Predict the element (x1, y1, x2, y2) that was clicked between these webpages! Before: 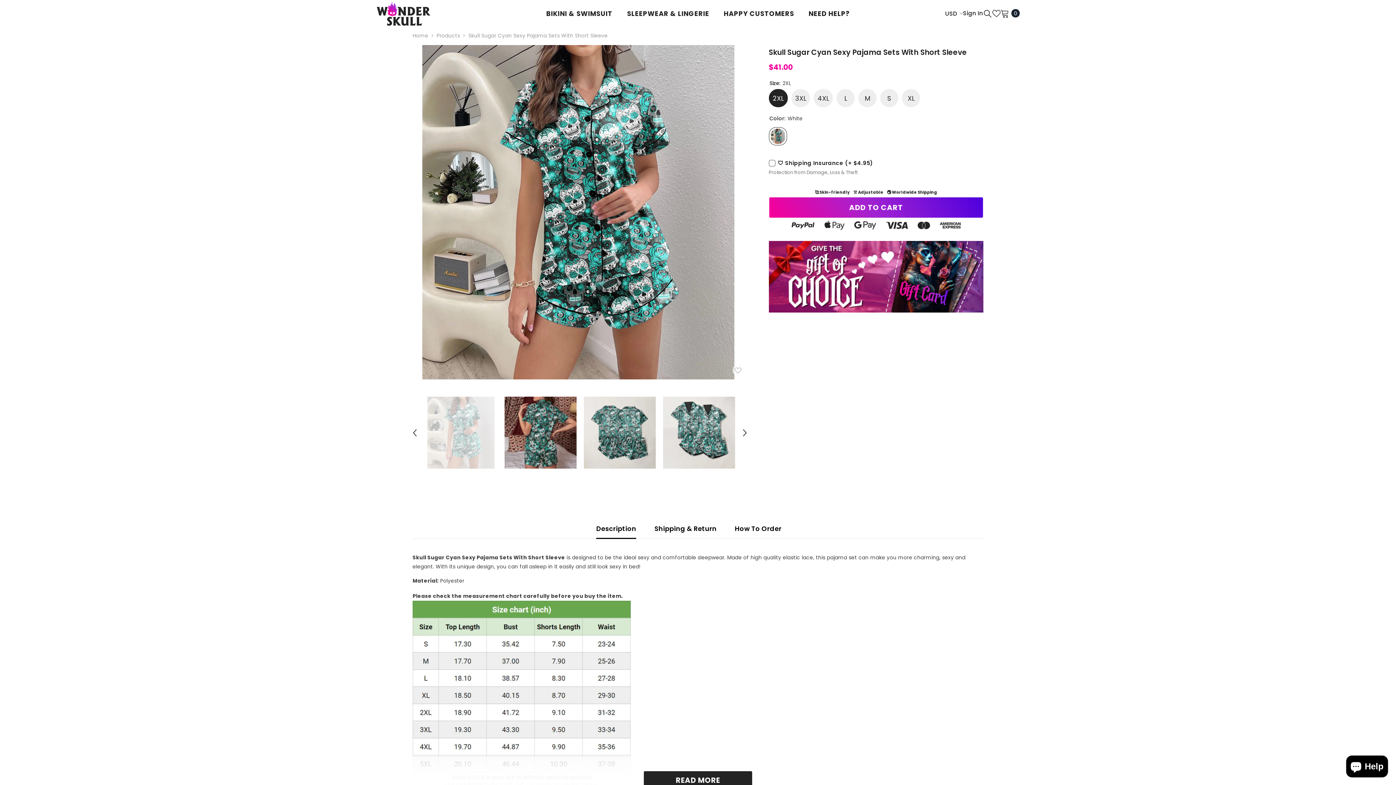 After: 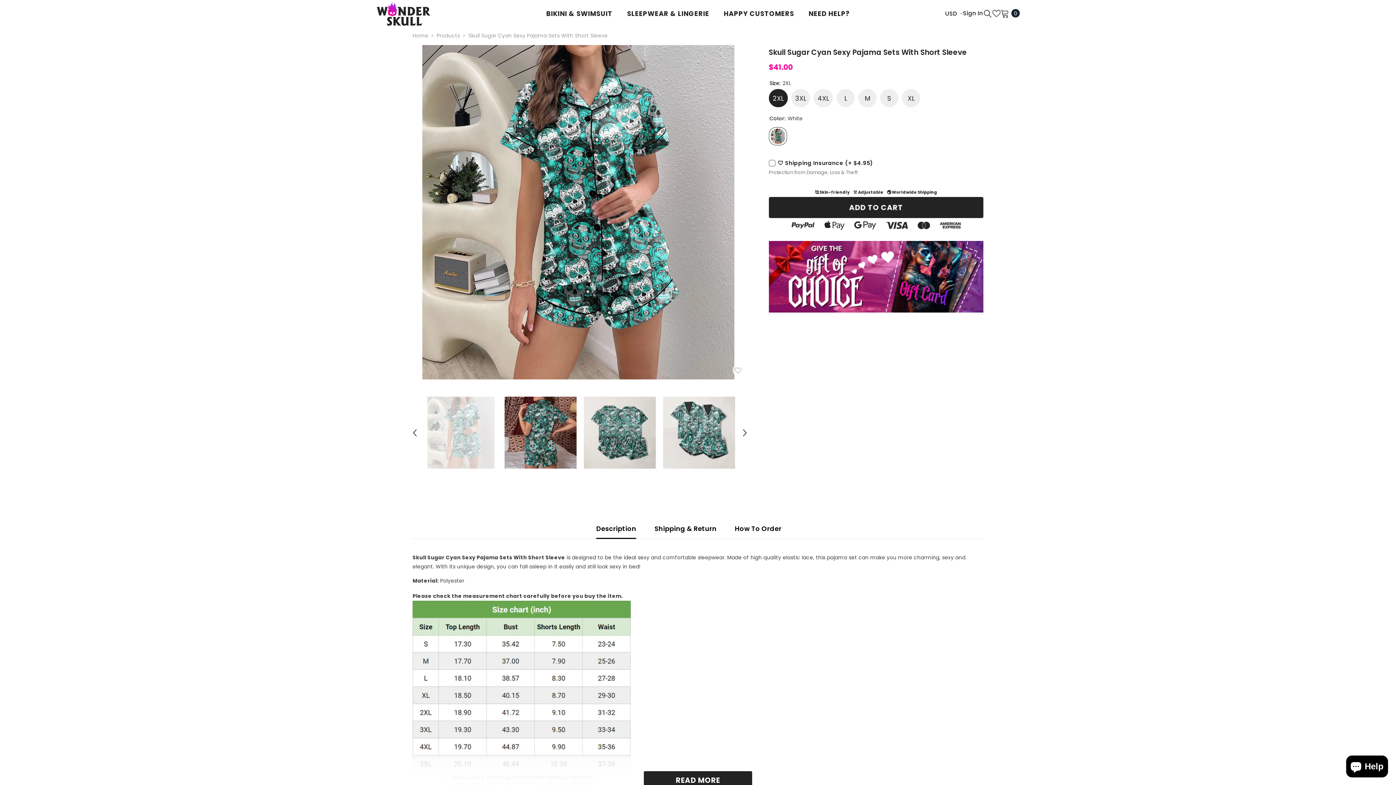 Action: bbox: (768, 196, 983, 217) label: ADD TO CART